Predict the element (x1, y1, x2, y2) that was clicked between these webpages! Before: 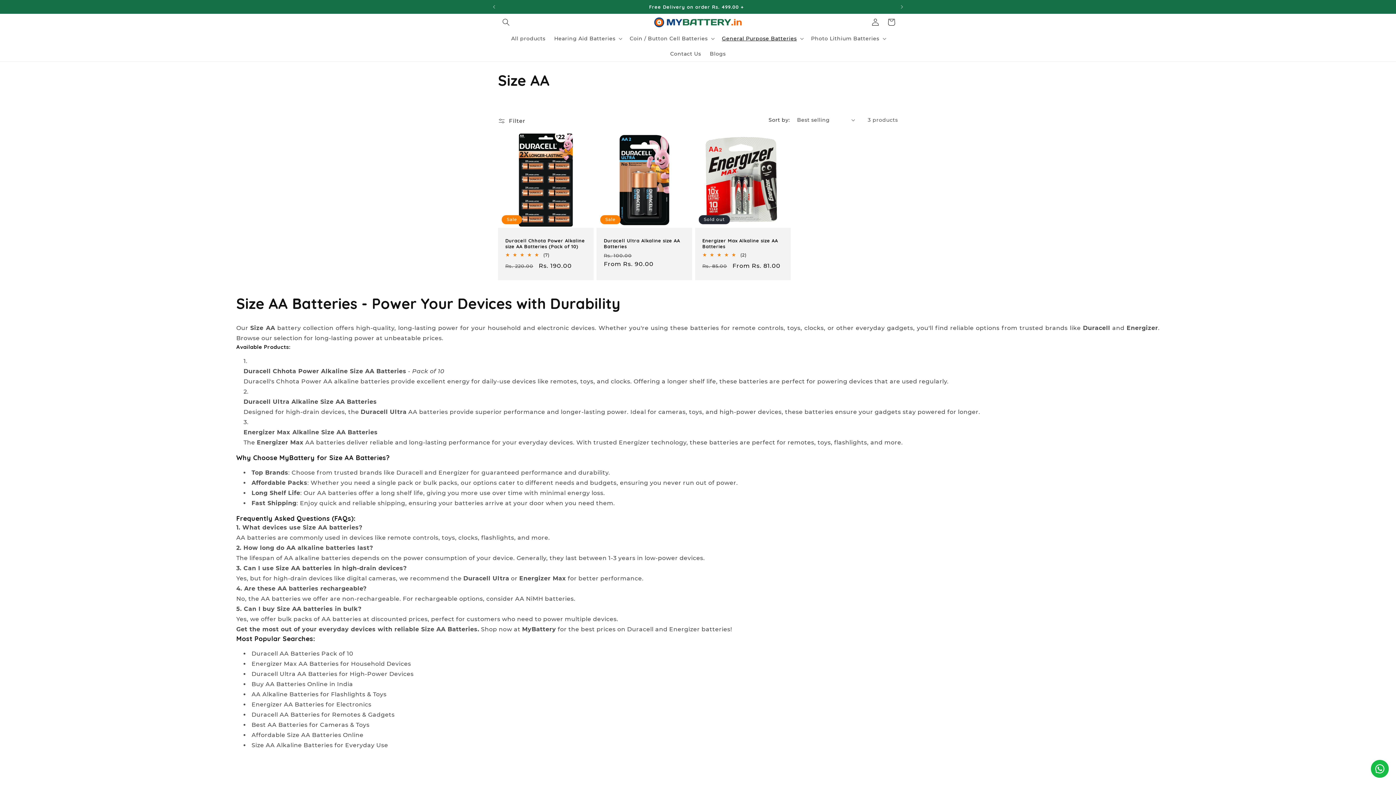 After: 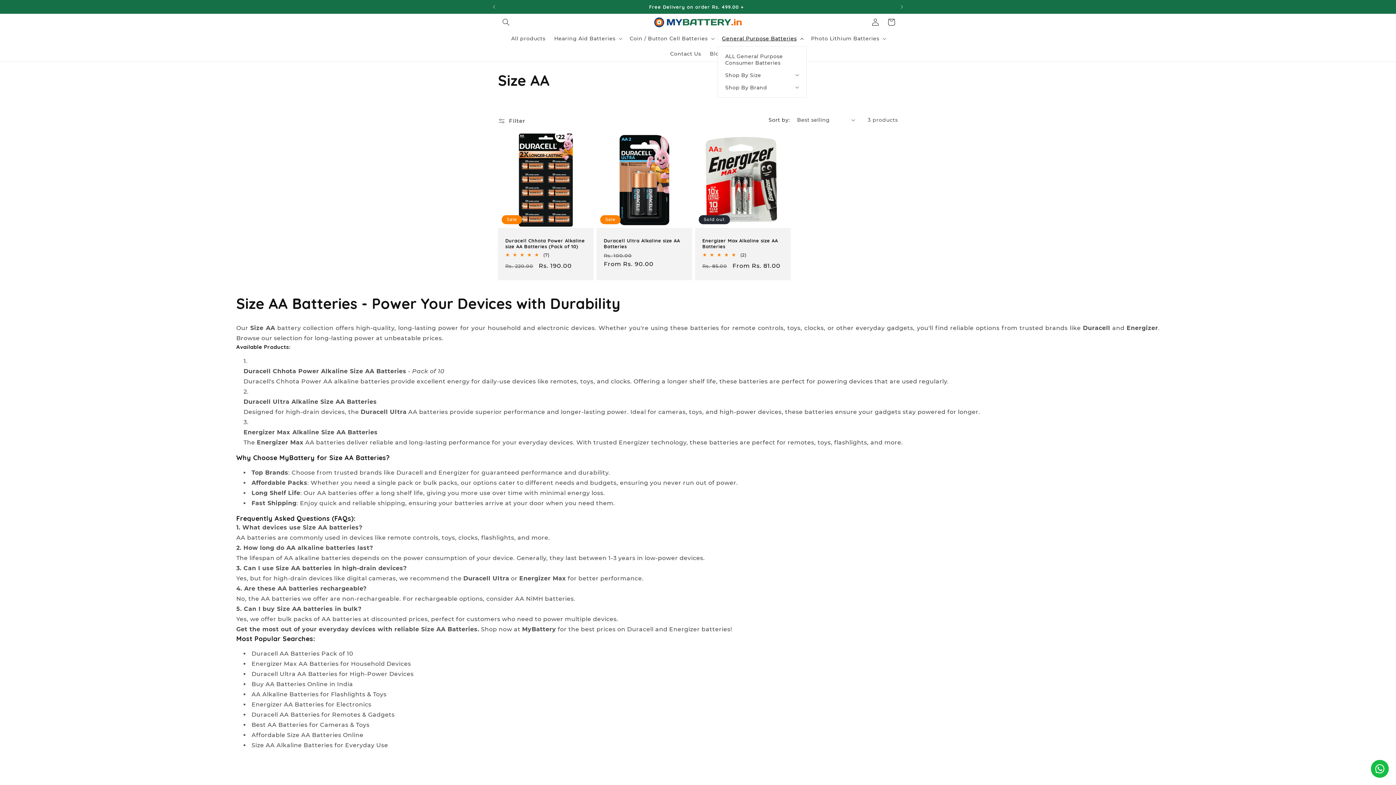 Action: bbox: (717, 30, 806, 46) label: General Purpose Batteries